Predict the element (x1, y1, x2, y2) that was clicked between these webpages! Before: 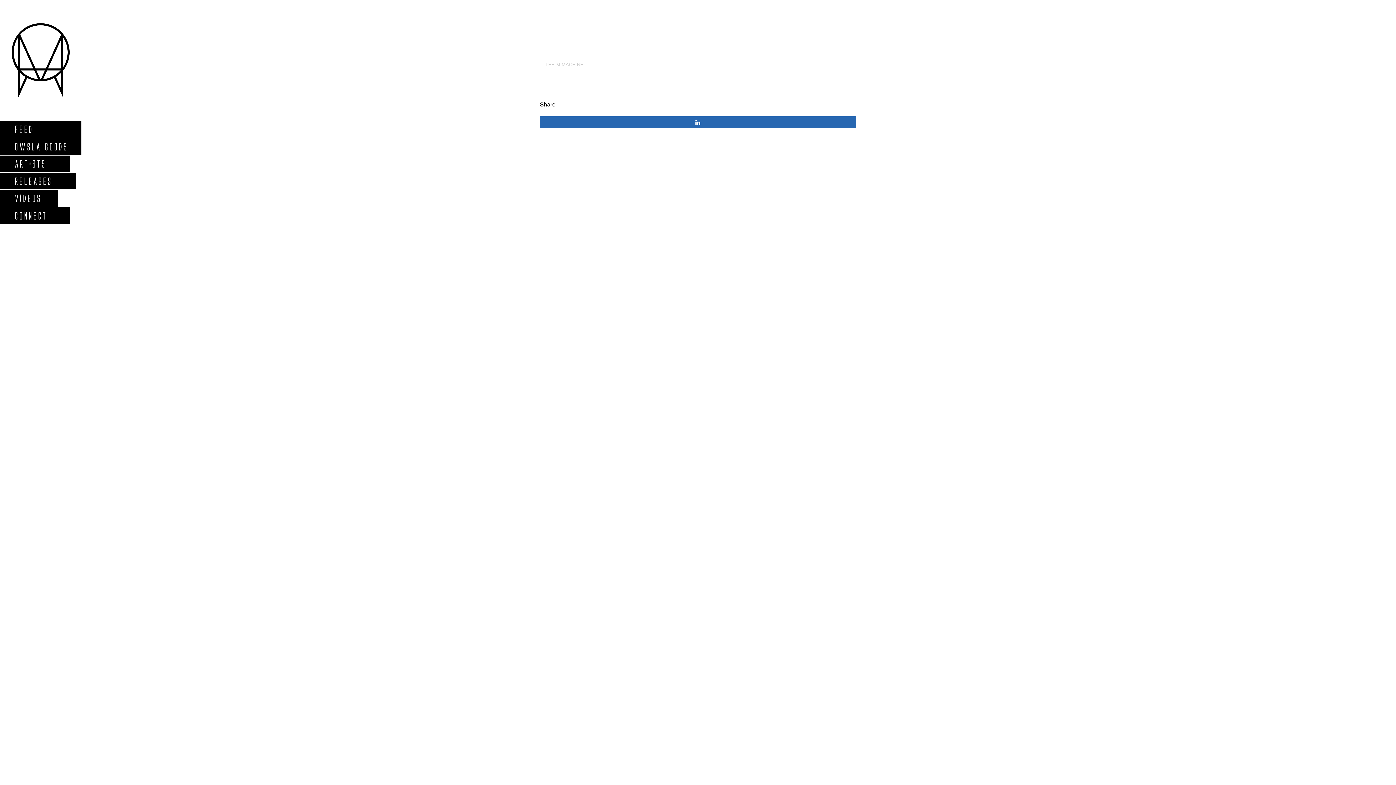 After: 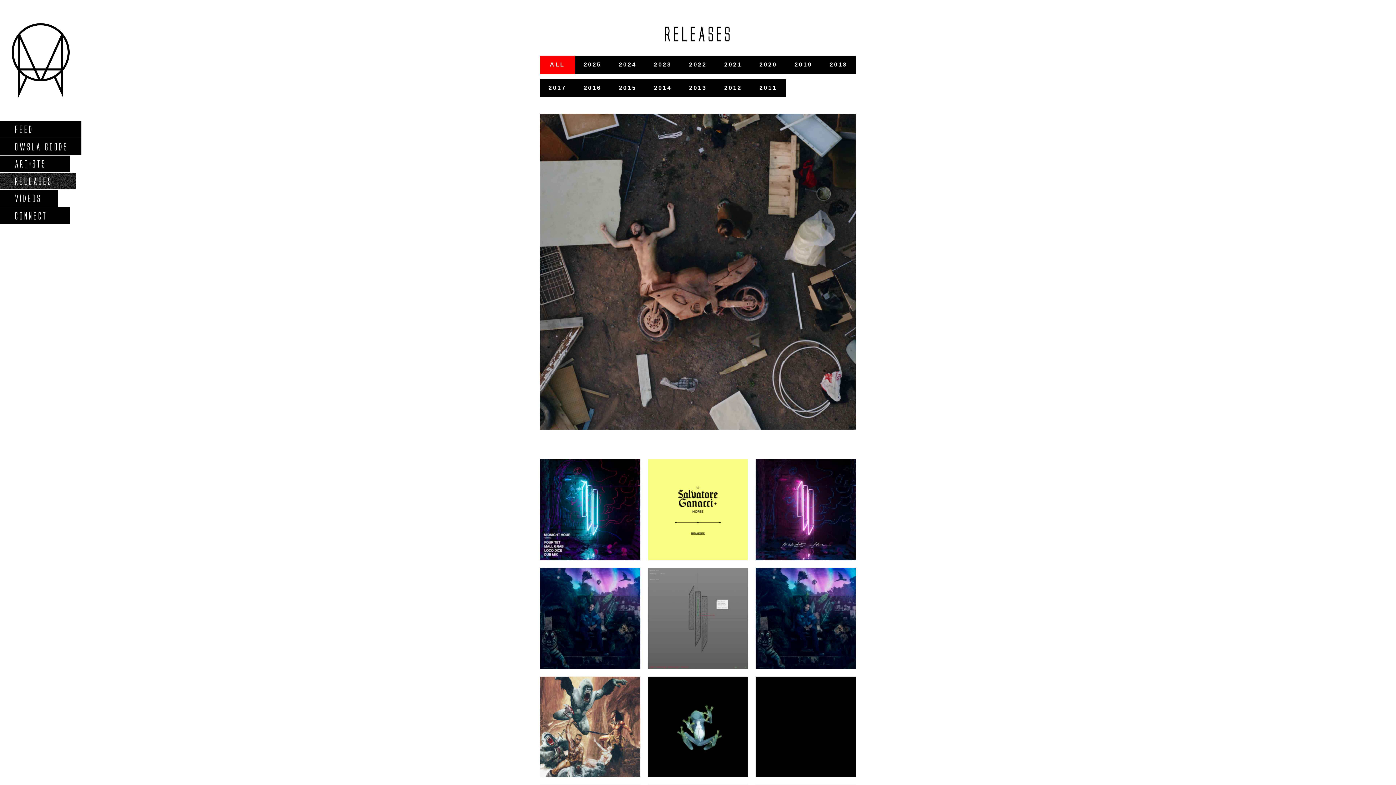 Action: bbox: (0, 172, 75, 189) label: RELEASES